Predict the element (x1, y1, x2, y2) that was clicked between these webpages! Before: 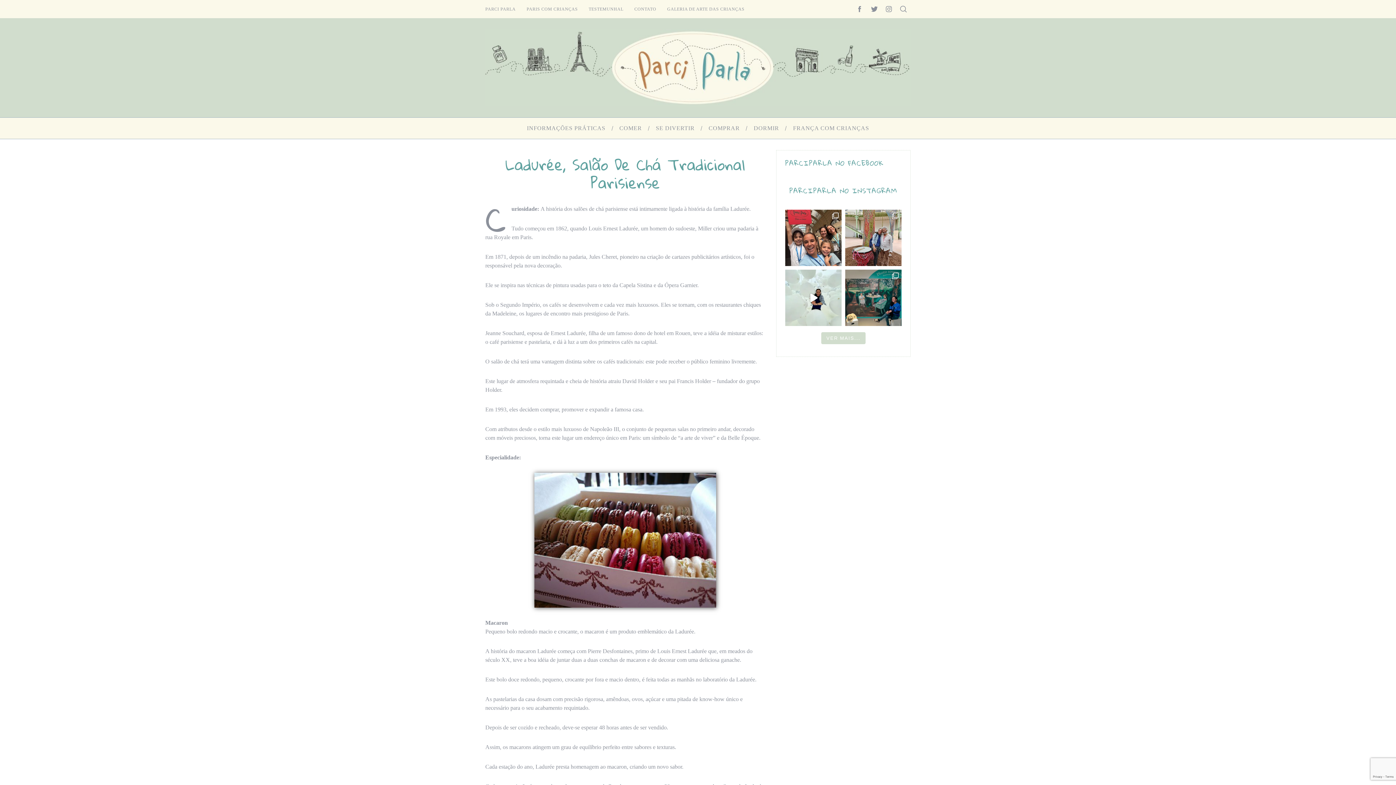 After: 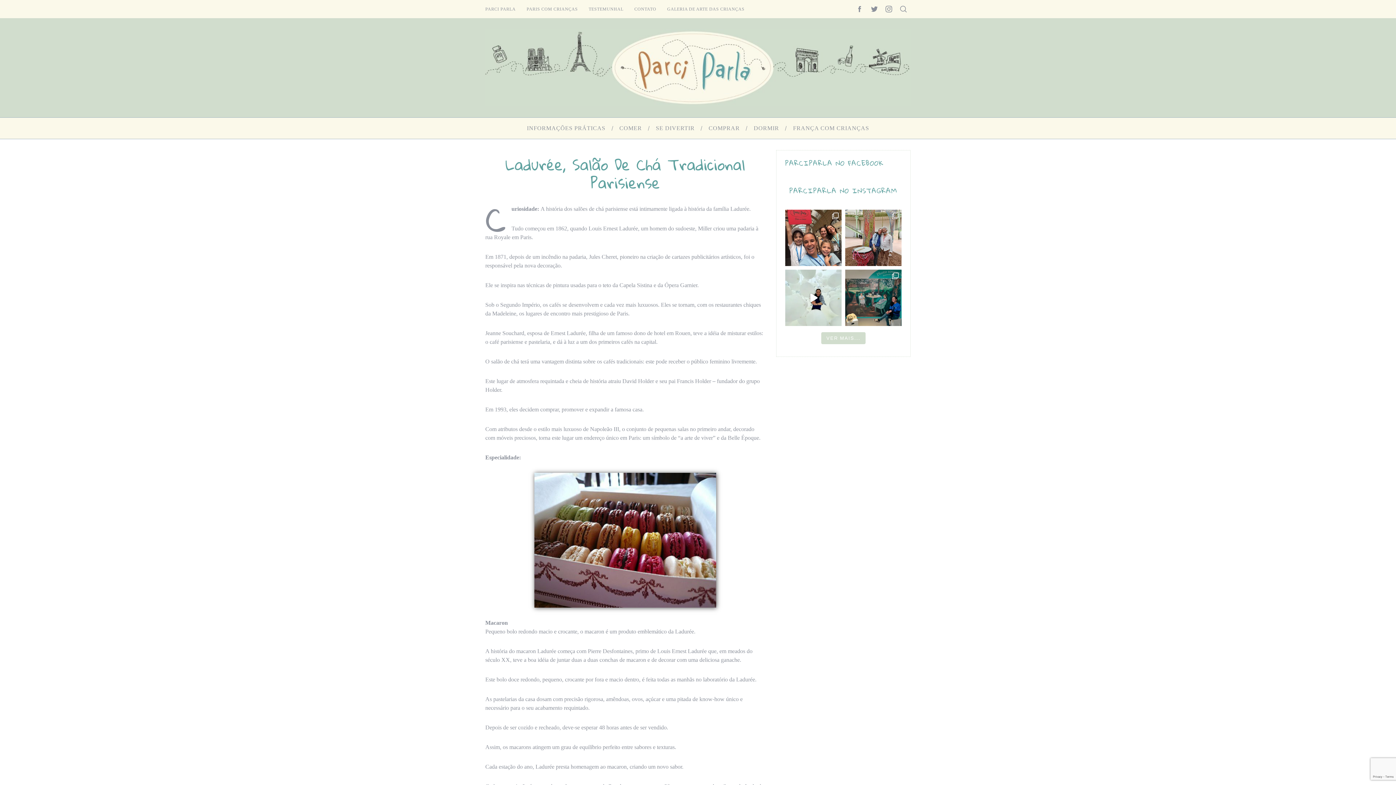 Action: bbox: (881, 1, 896, 16)